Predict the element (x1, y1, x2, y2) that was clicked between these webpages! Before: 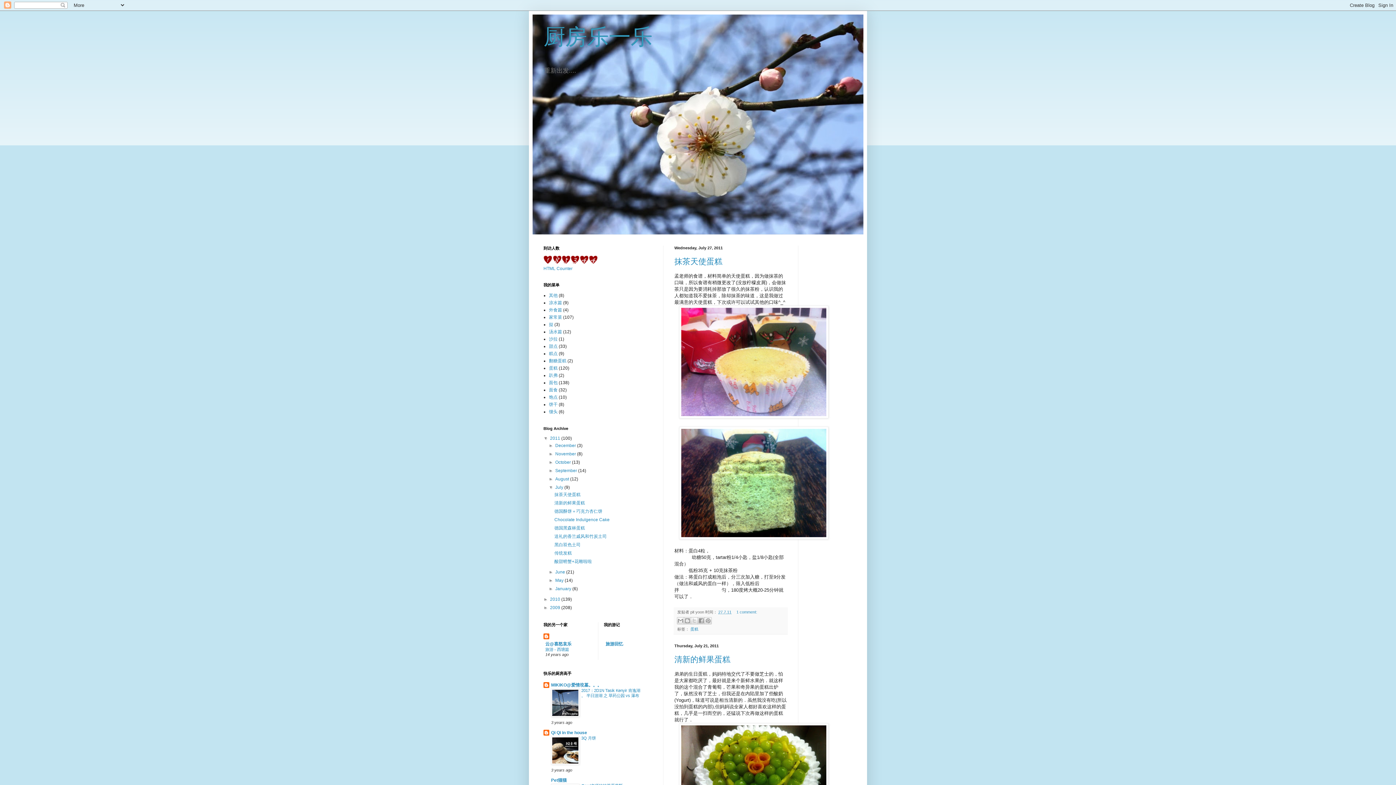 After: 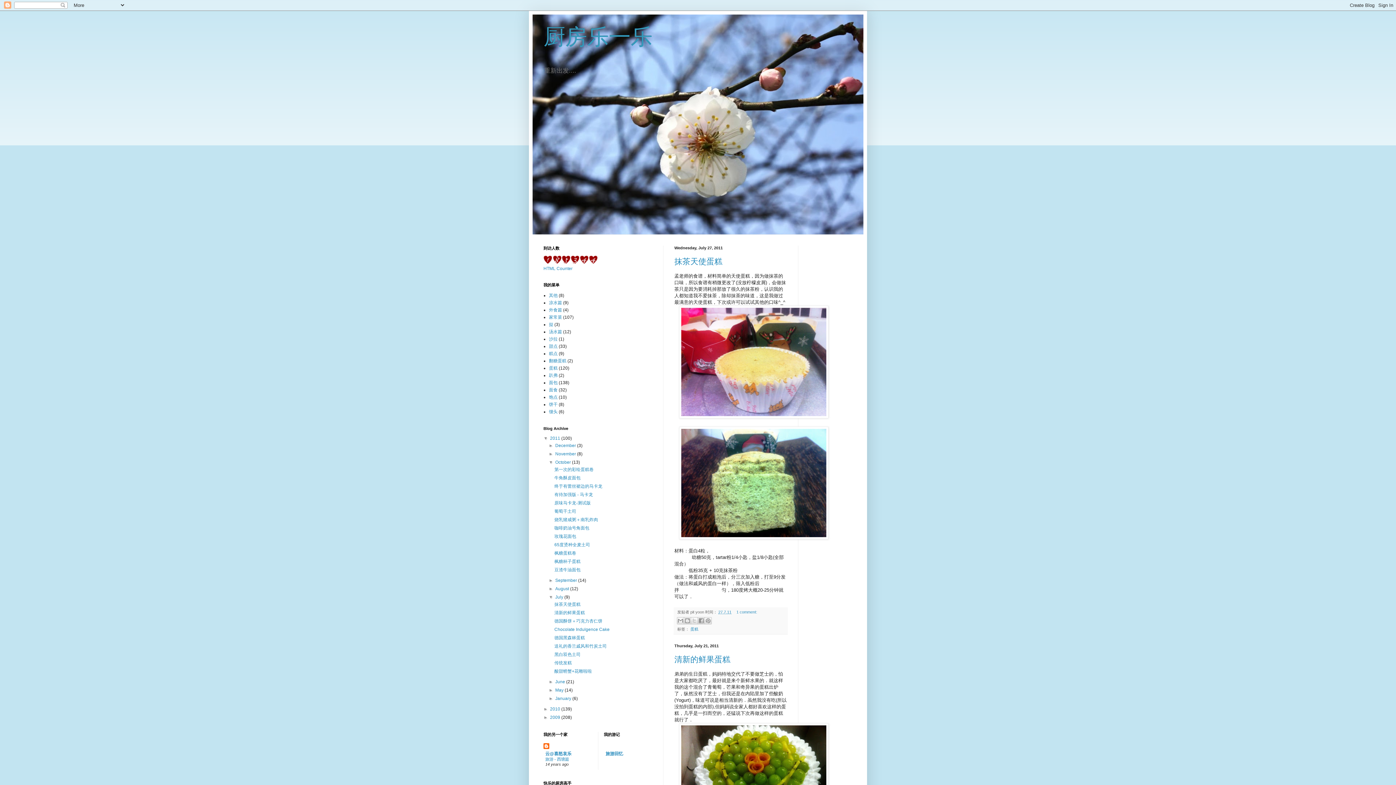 Action: bbox: (548, 460, 555, 465) label: ►  